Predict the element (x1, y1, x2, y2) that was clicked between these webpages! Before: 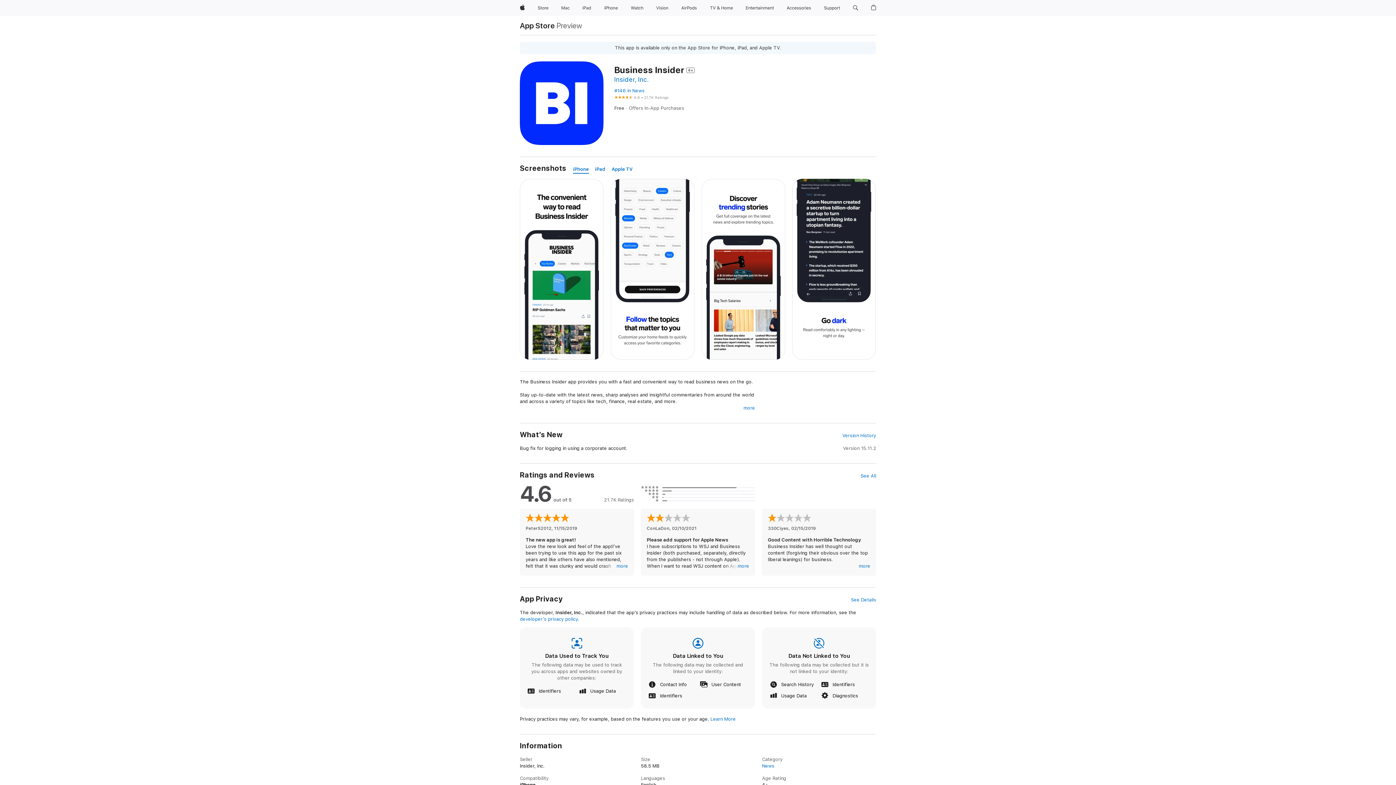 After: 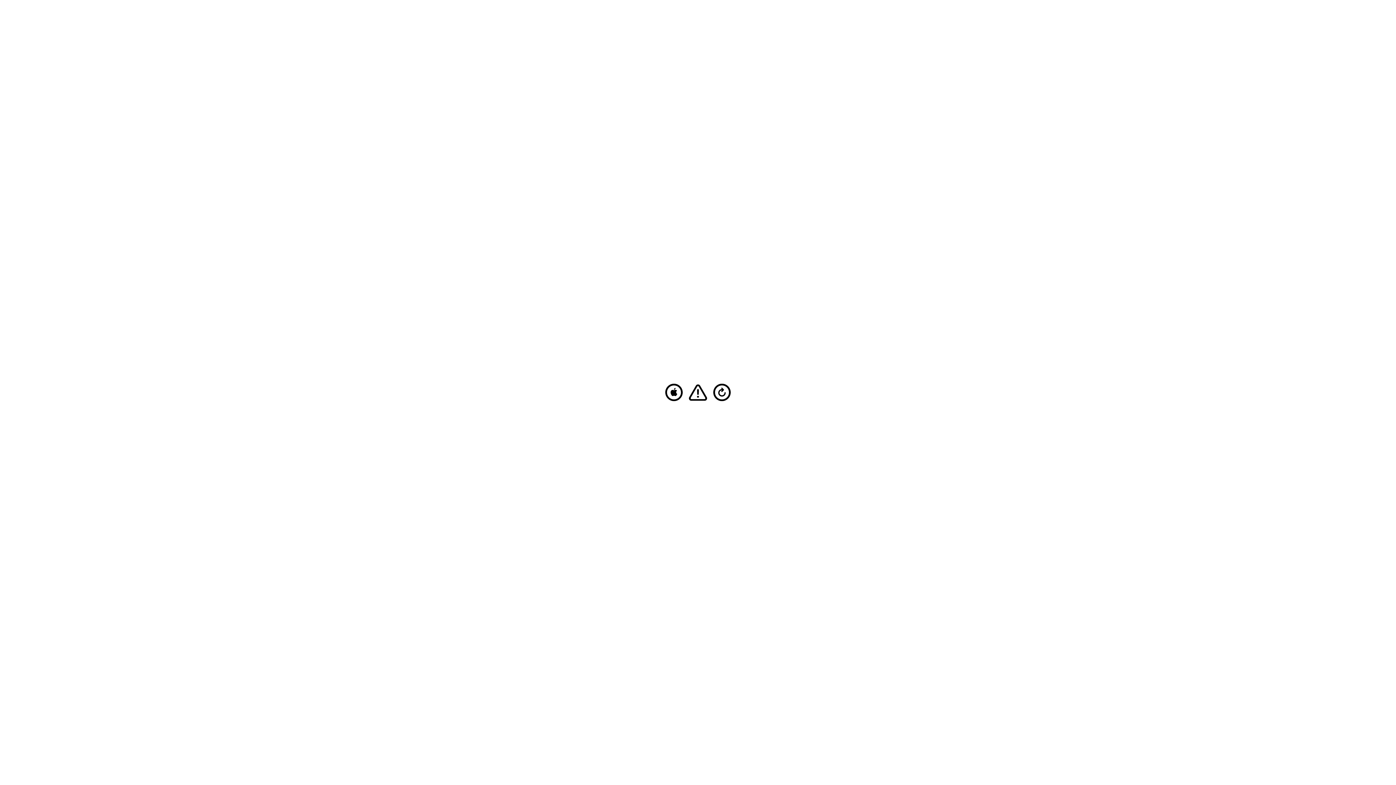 Action: label: iPad bbox: (579, 0, 594, 16)